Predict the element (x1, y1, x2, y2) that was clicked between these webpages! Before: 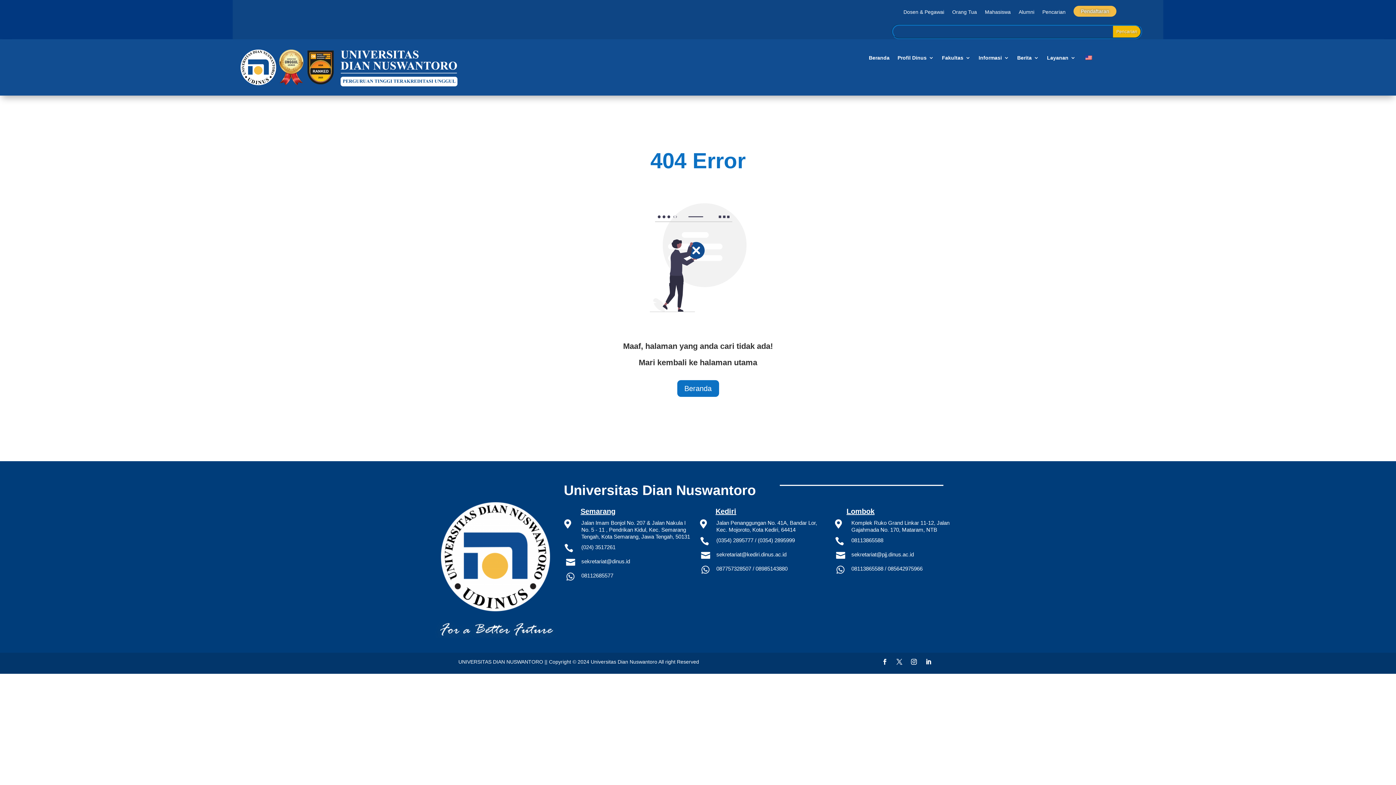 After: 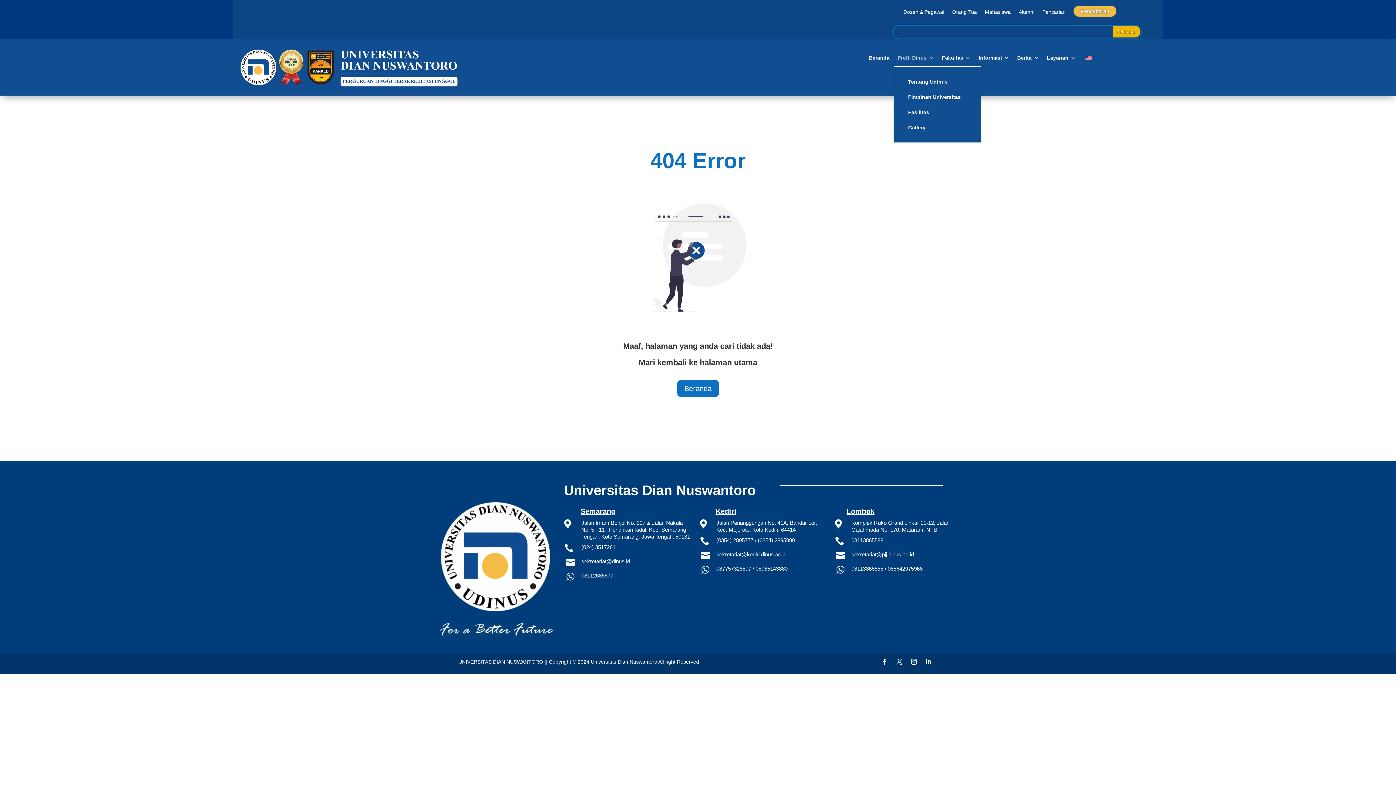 Action: label: Profil Dinus bbox: (897, 52, 934, 66)